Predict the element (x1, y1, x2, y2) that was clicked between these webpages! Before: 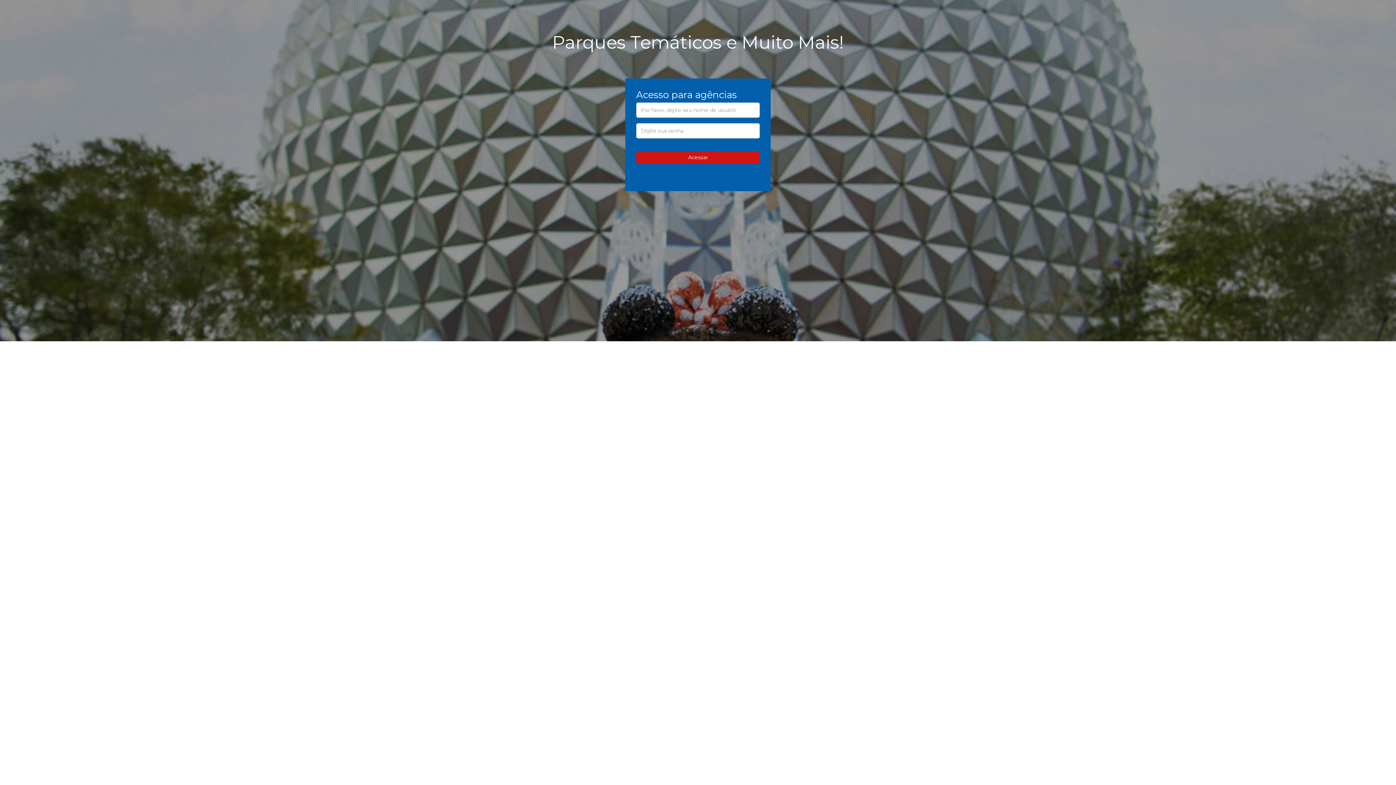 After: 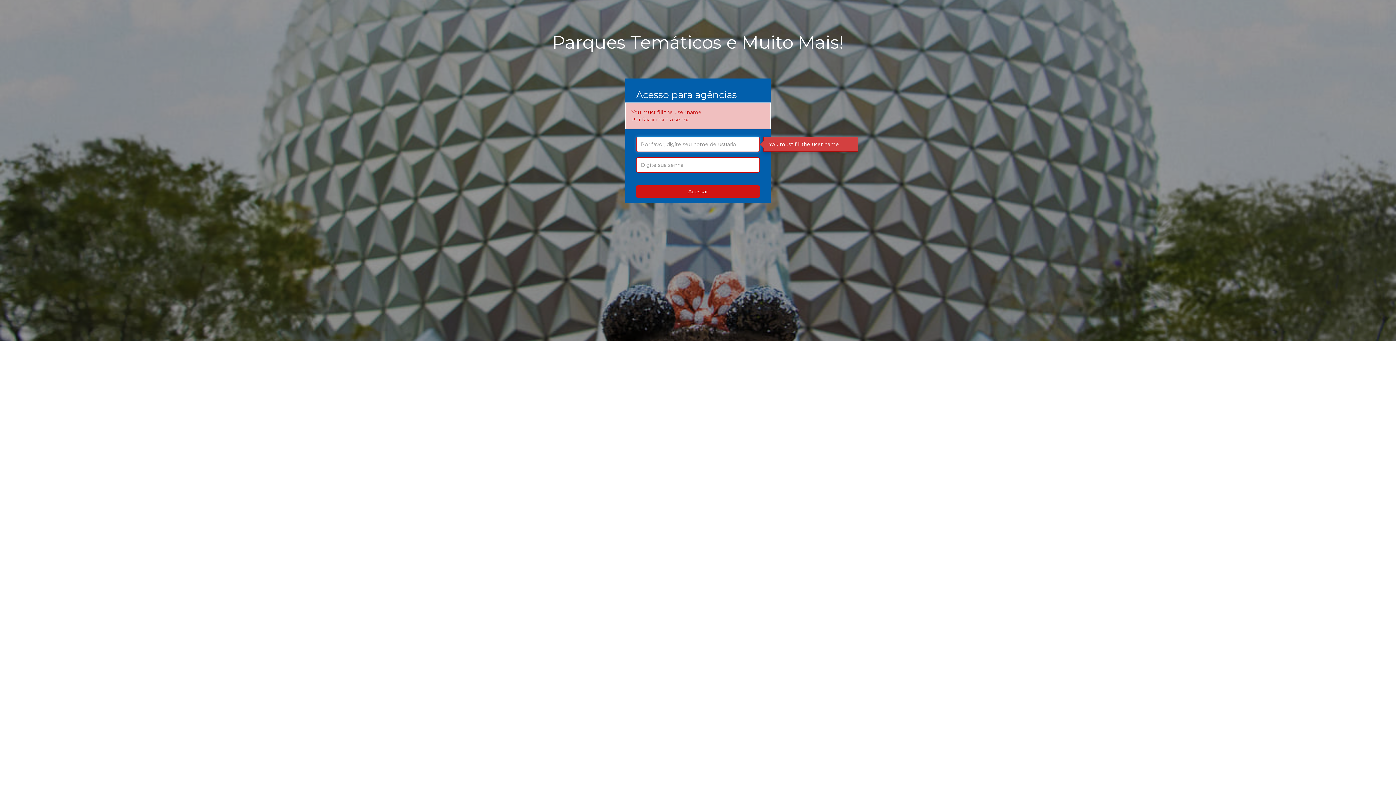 Action: label: Acessar bbox: (636, 151, 760, 163)